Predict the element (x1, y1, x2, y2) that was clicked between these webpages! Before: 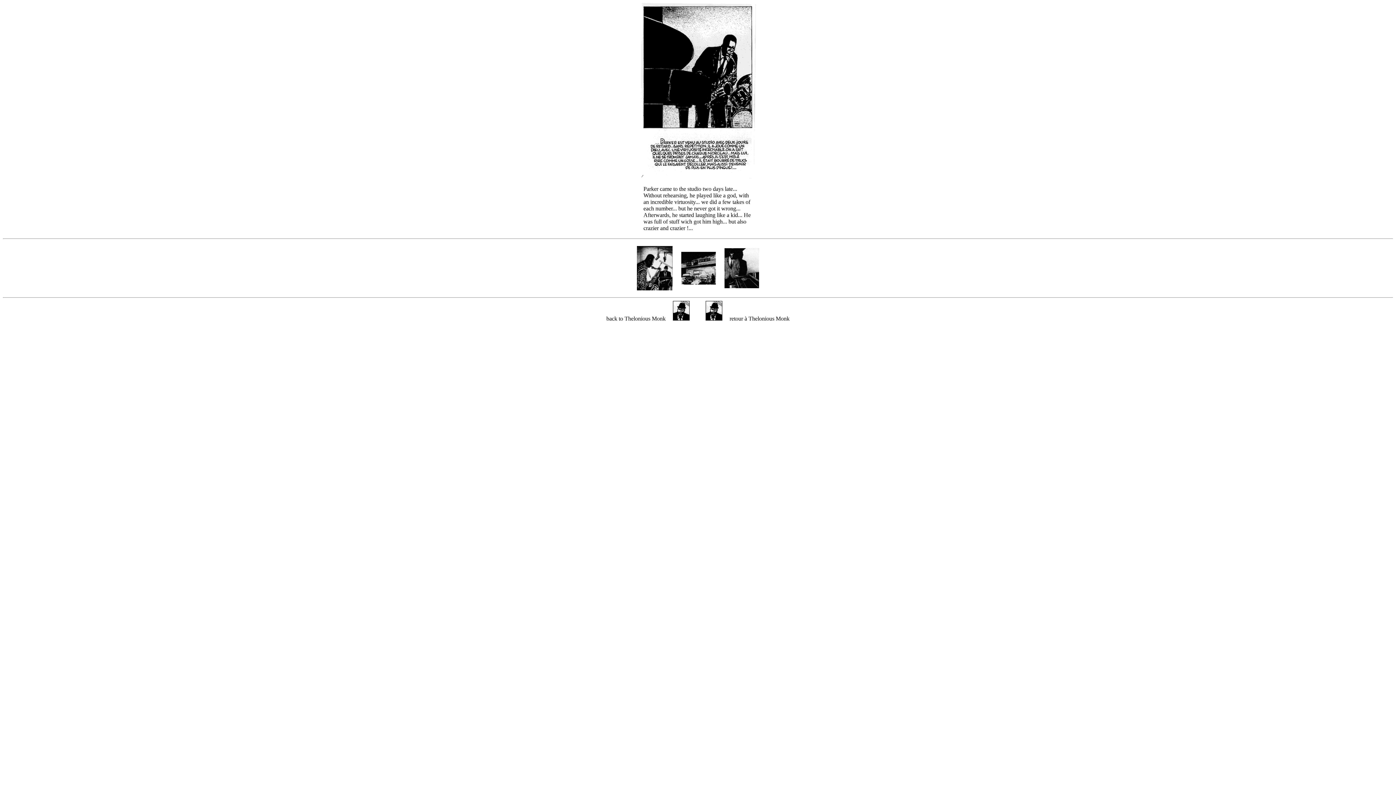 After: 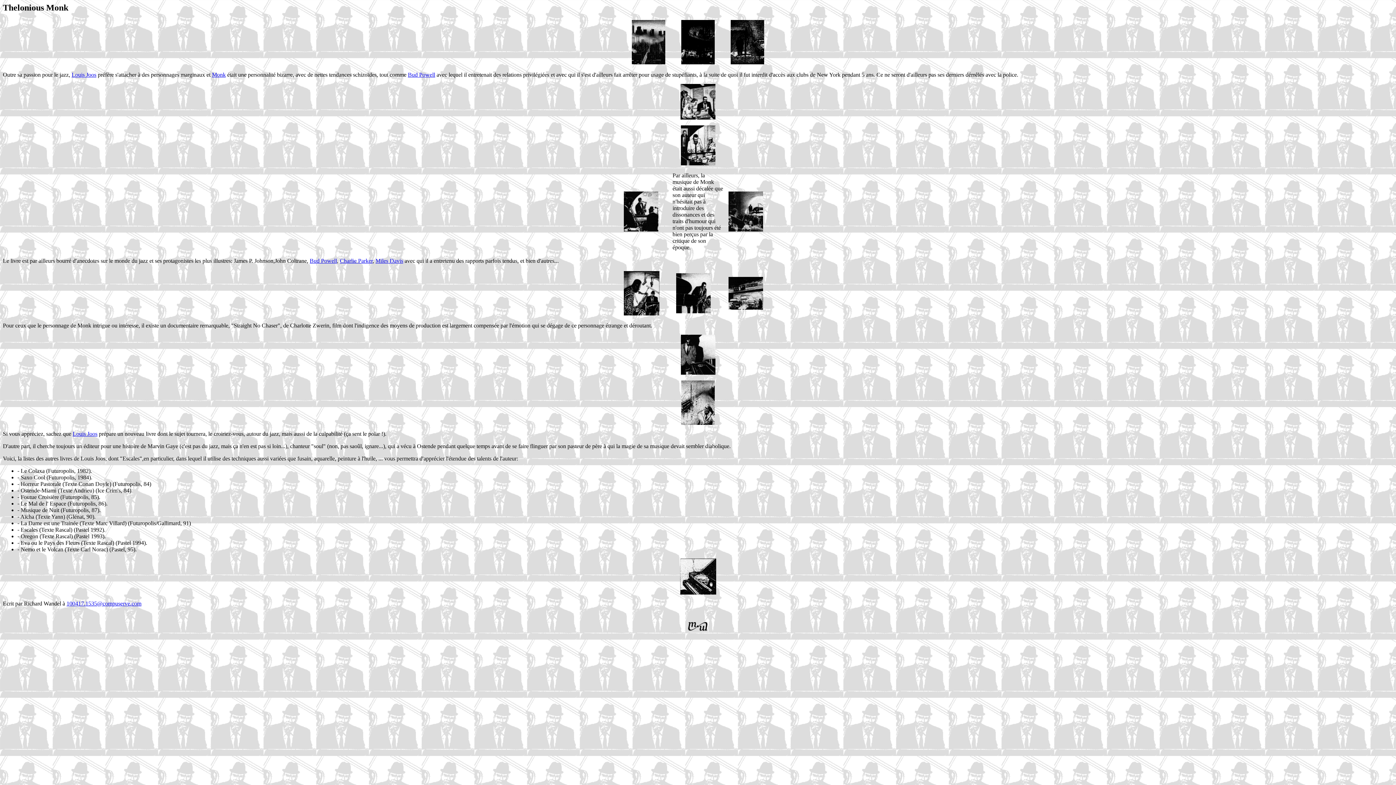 Action: bbox: (698, 315, 729, 321)